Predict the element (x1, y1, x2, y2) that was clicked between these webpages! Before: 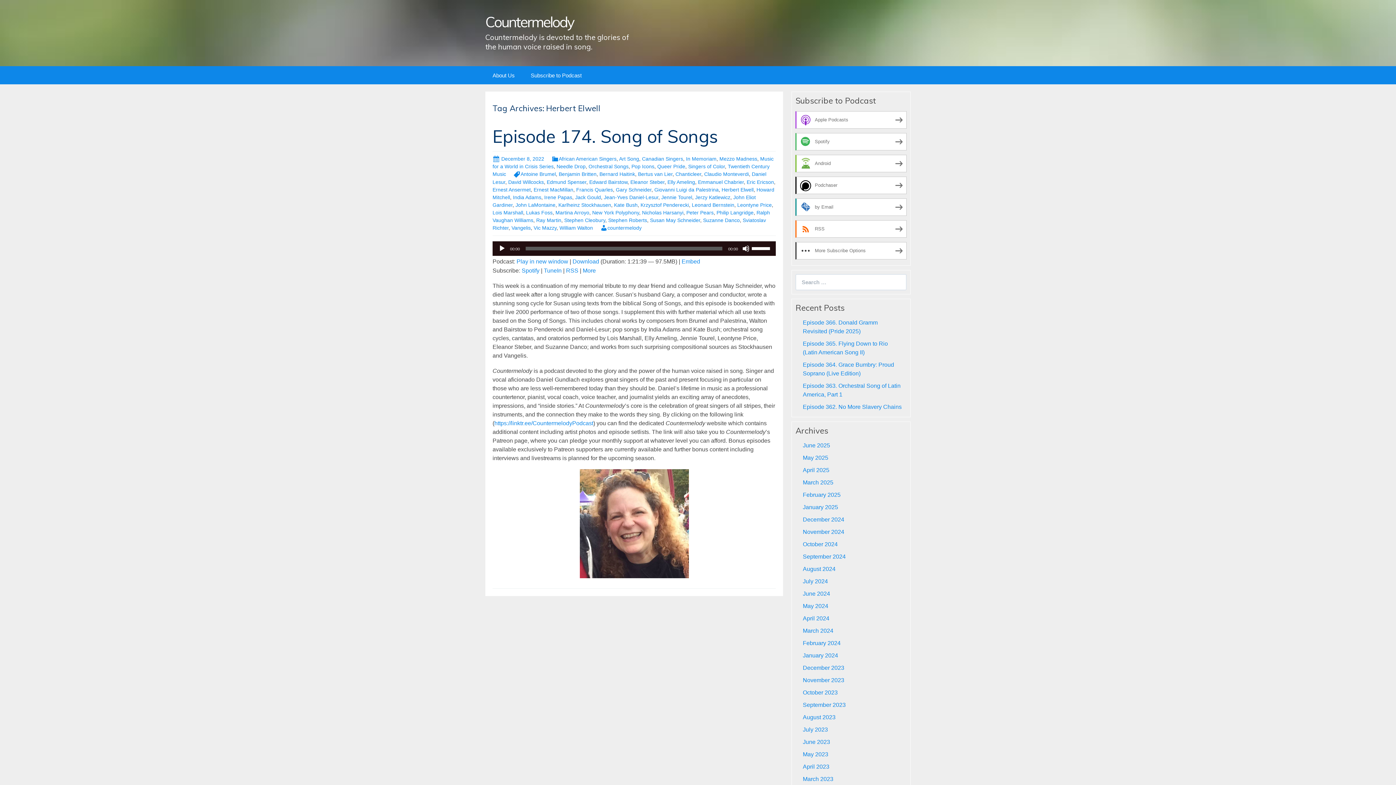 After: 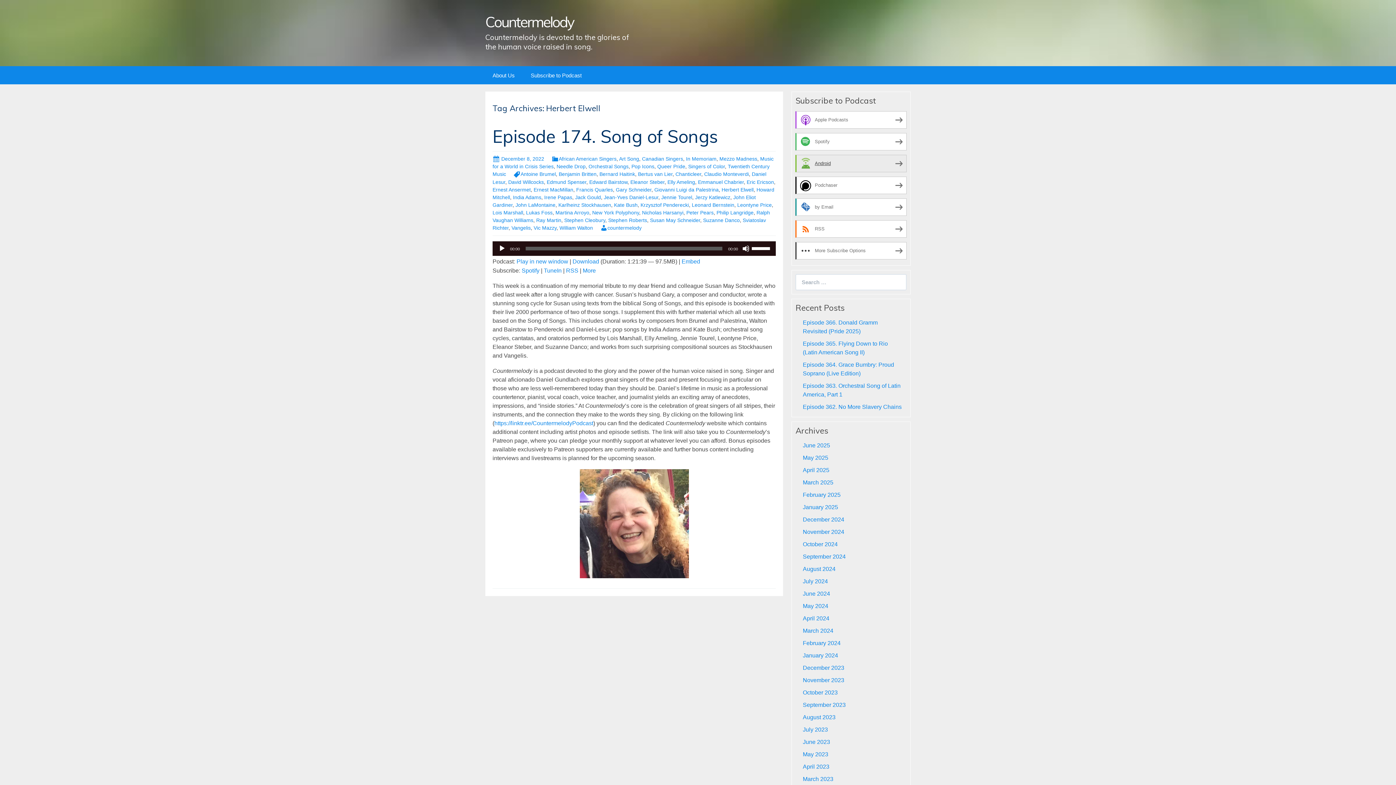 Action: bbox: (795, 154, 906, 172) label: Android